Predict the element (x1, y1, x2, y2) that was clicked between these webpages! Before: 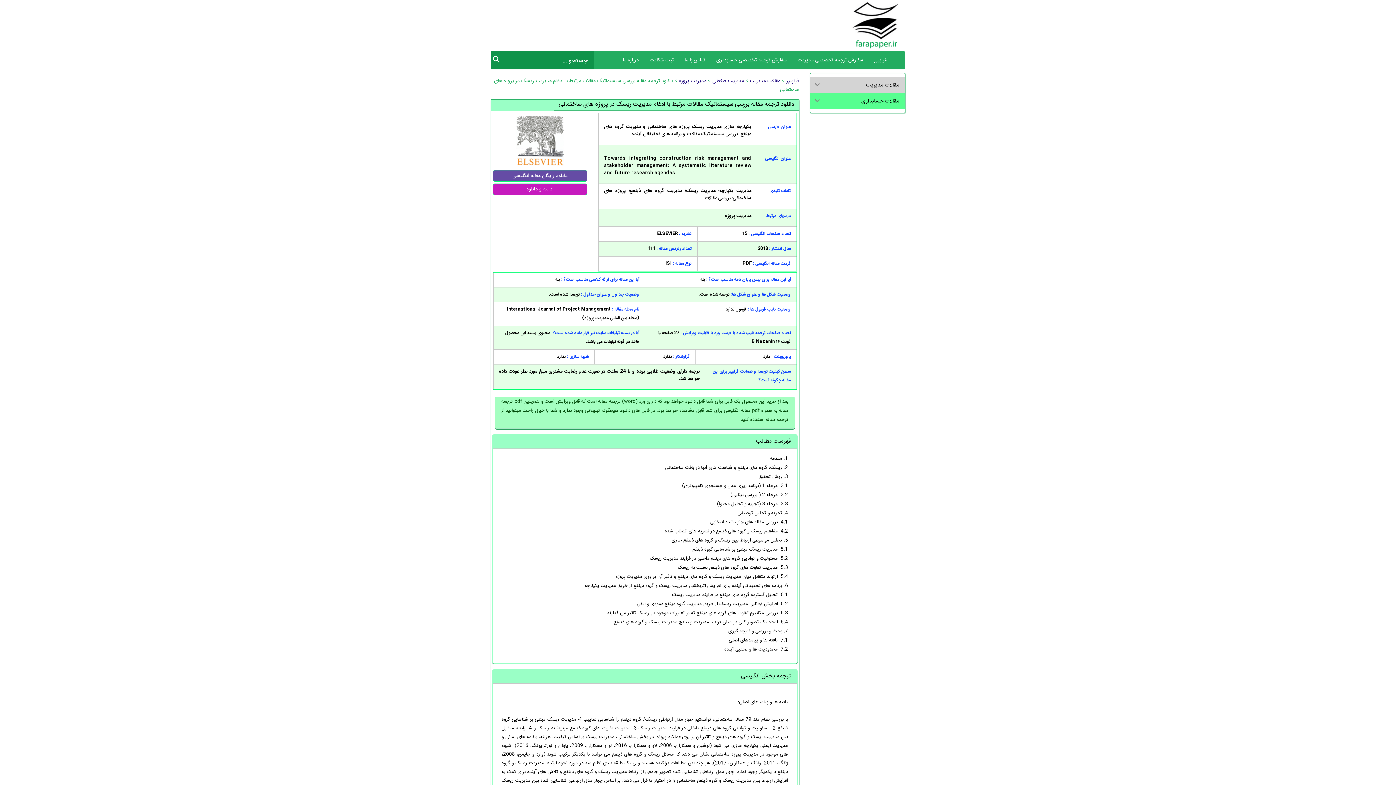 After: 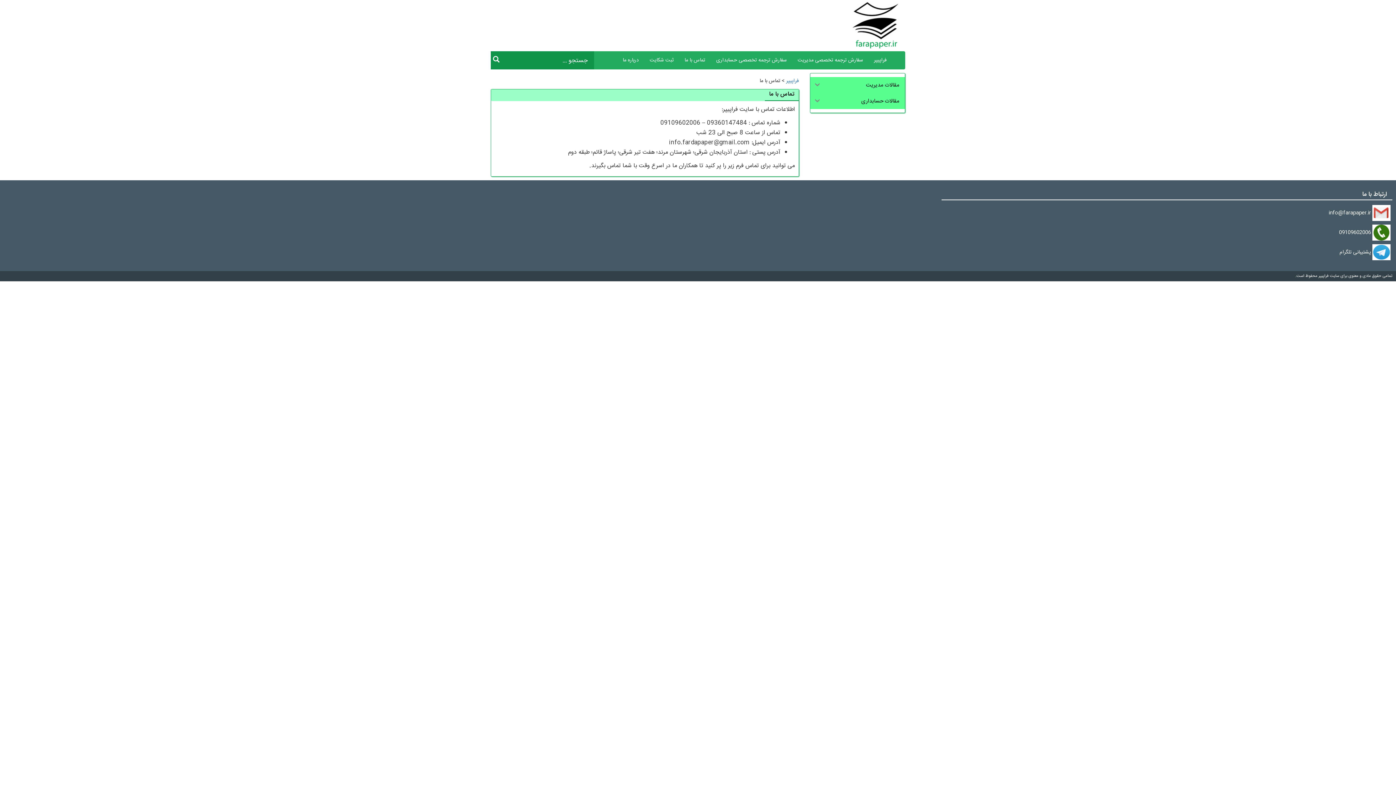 Action: bbox: (679, 51, 710, 69) label: تماس با ما